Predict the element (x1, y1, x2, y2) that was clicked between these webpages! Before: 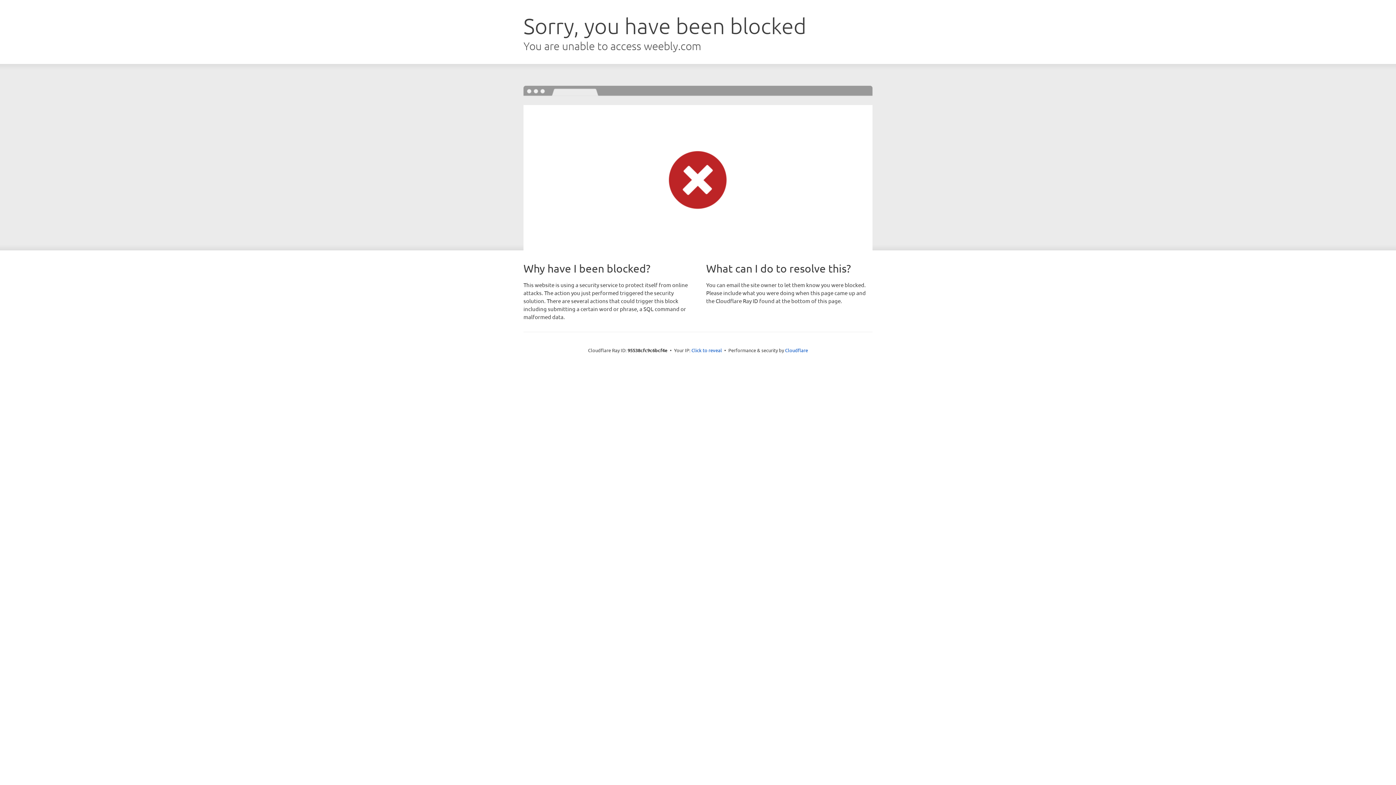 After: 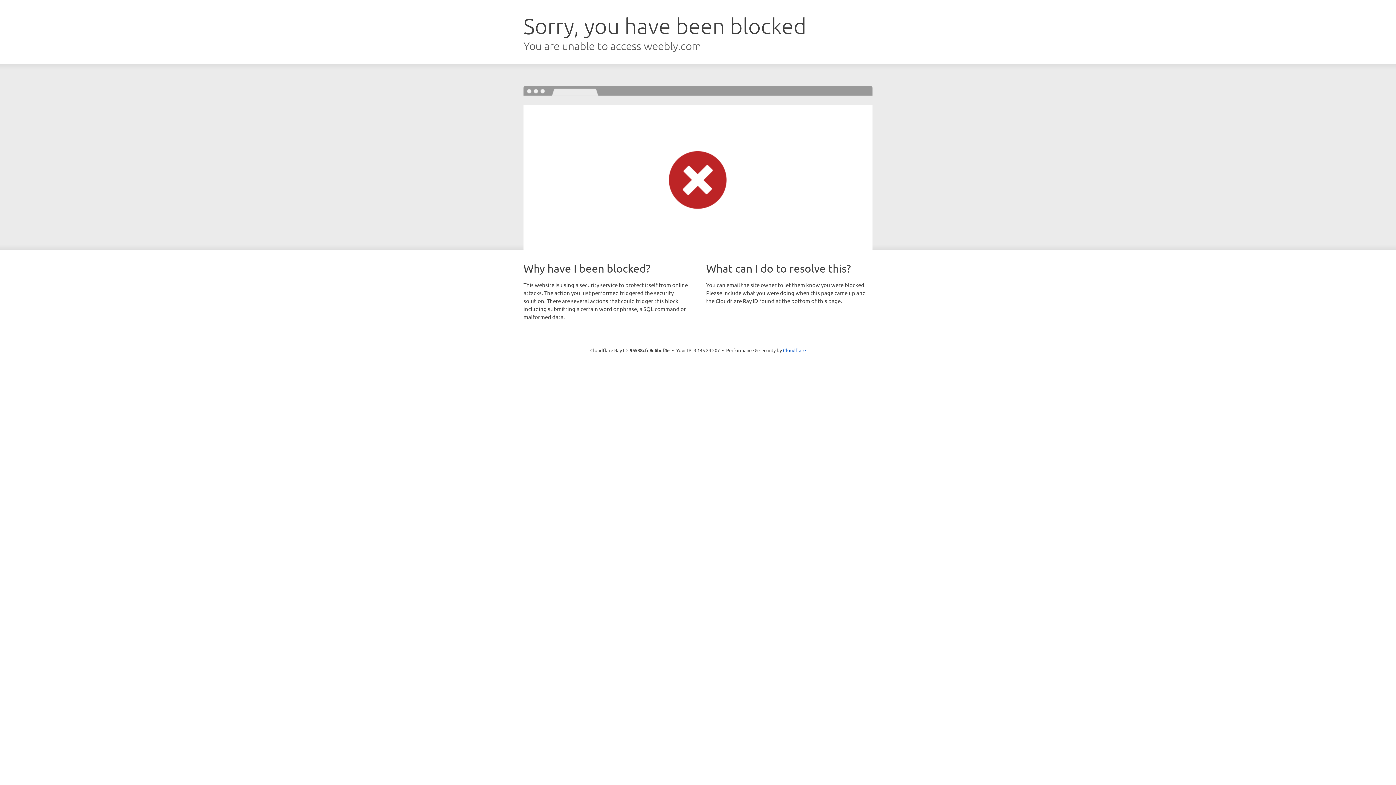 Action: bbox: (691, 346, 722, 353) label: Click to reveal